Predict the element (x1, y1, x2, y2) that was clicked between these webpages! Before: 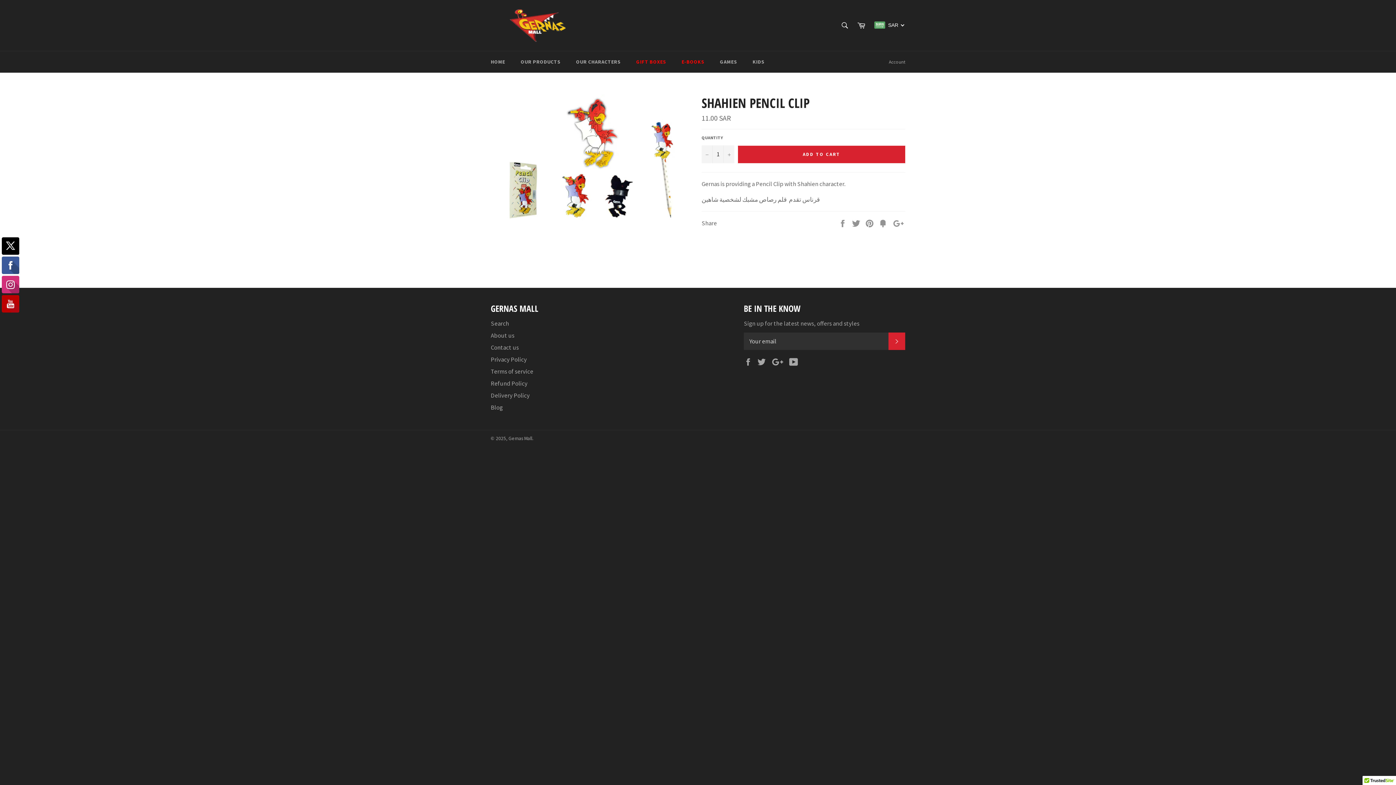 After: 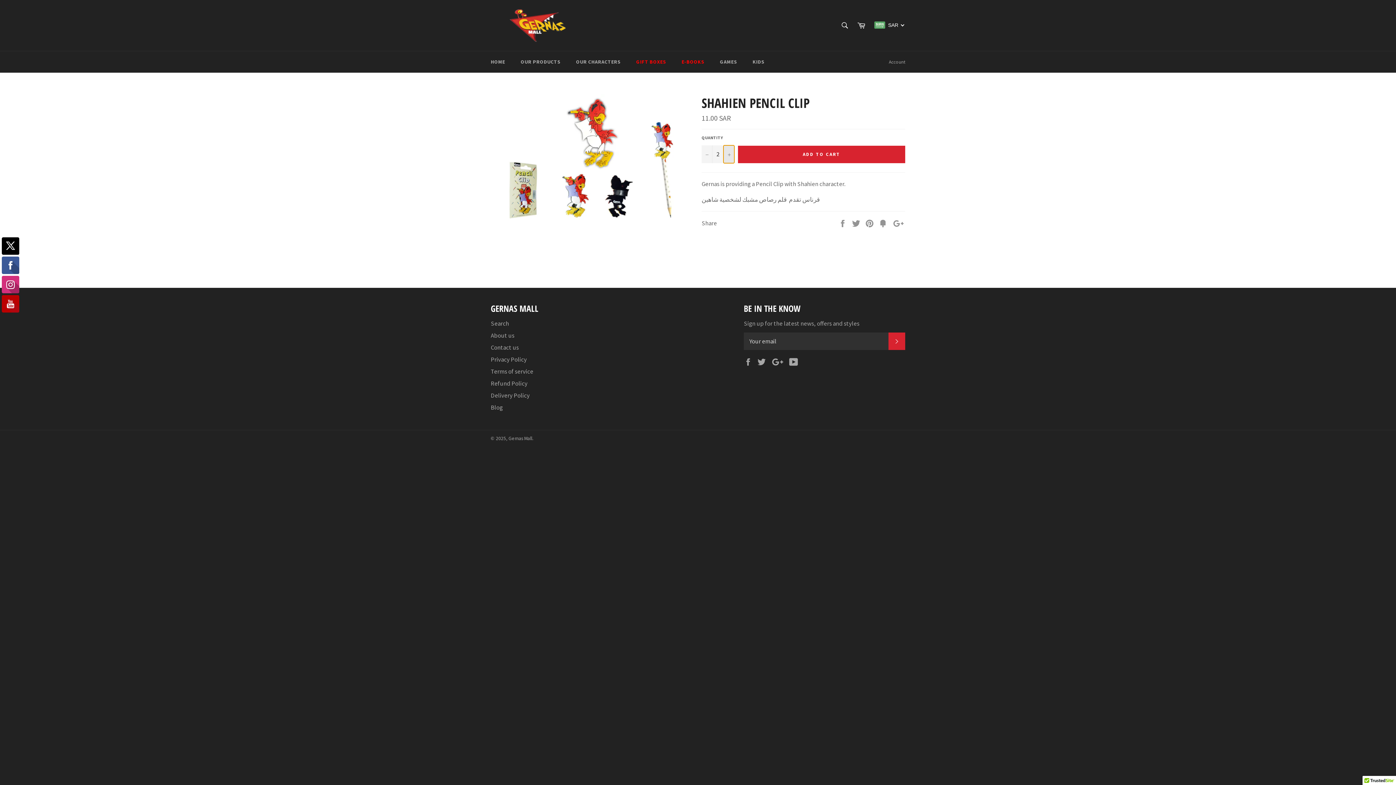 Action: label: Increase quantity bbox: (723, 145, 734, 163)